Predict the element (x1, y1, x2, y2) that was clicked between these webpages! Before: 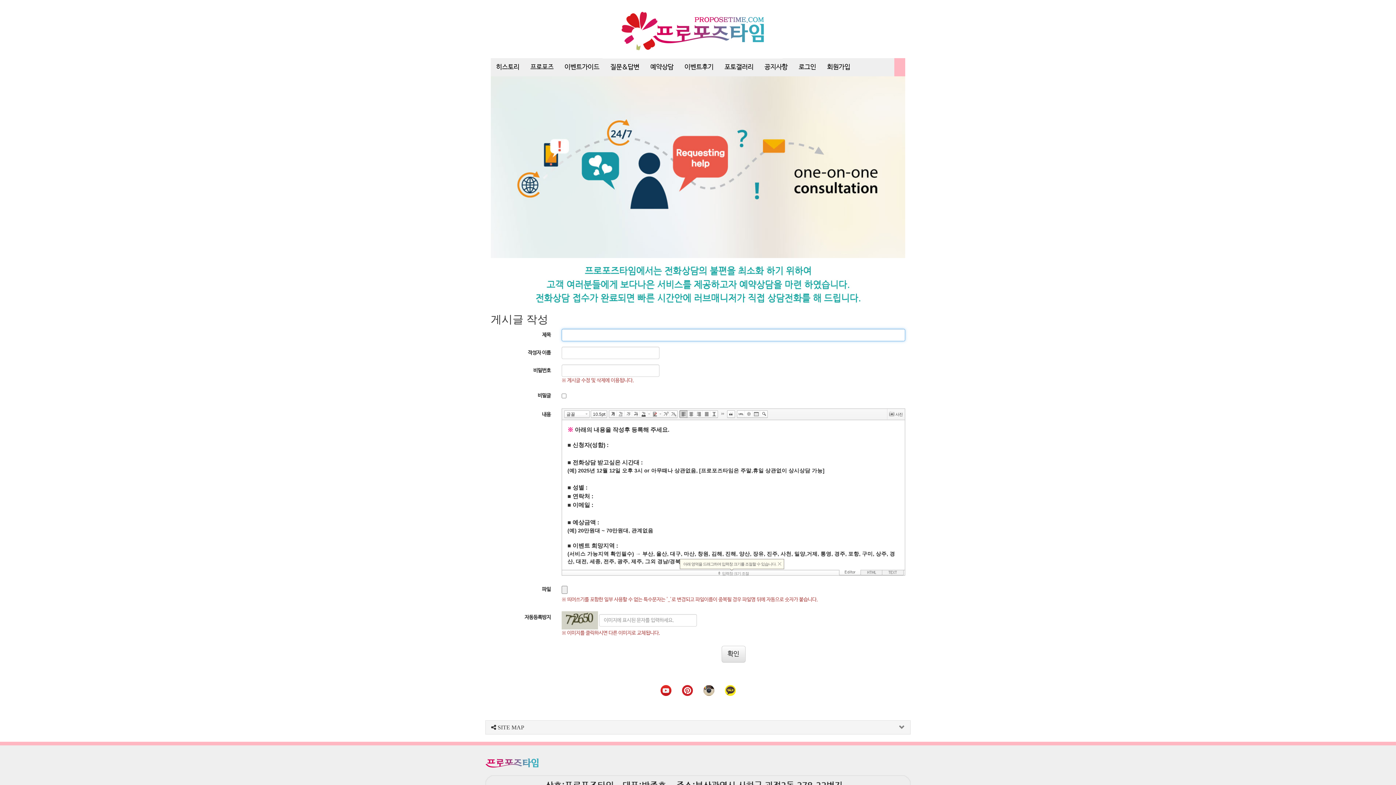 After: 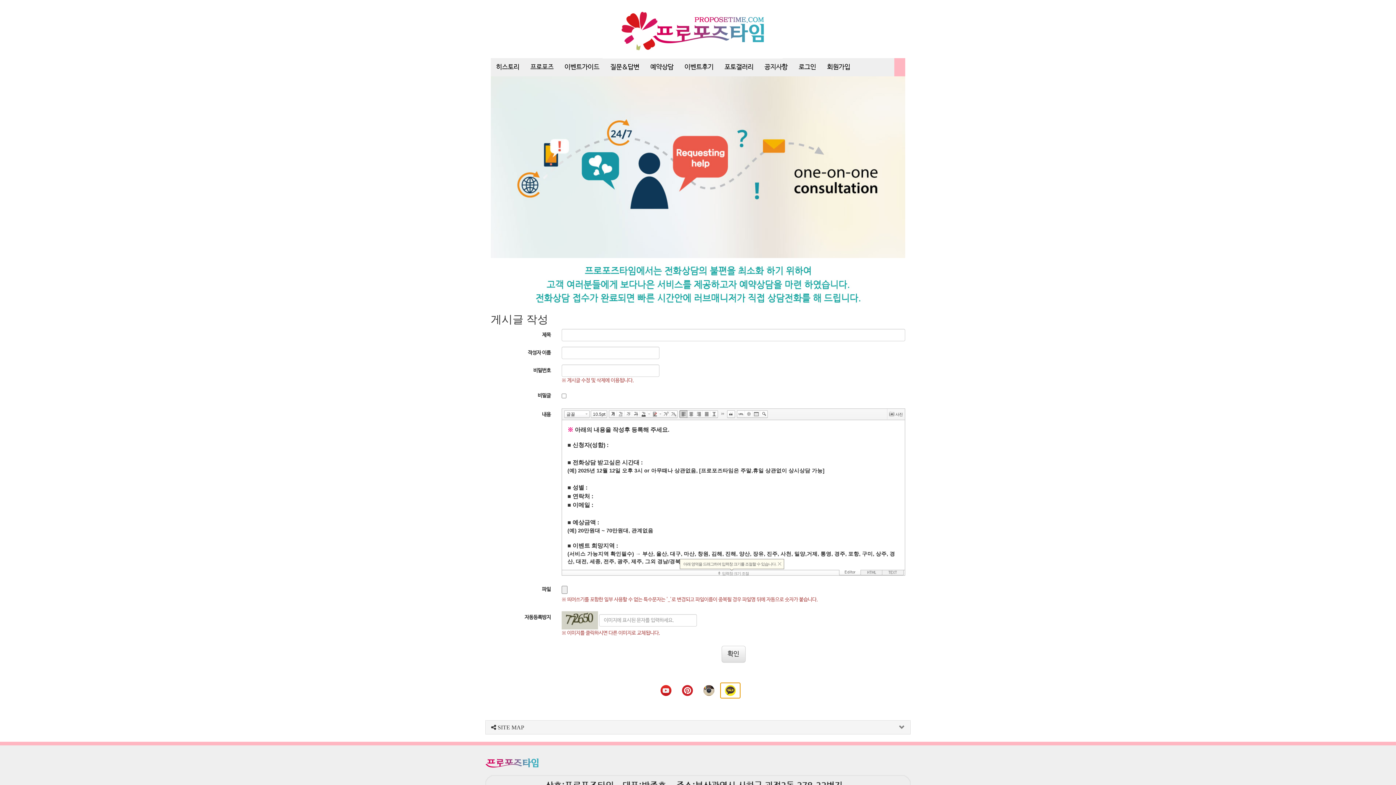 Action: bbox: (720, 682, 740, 698)